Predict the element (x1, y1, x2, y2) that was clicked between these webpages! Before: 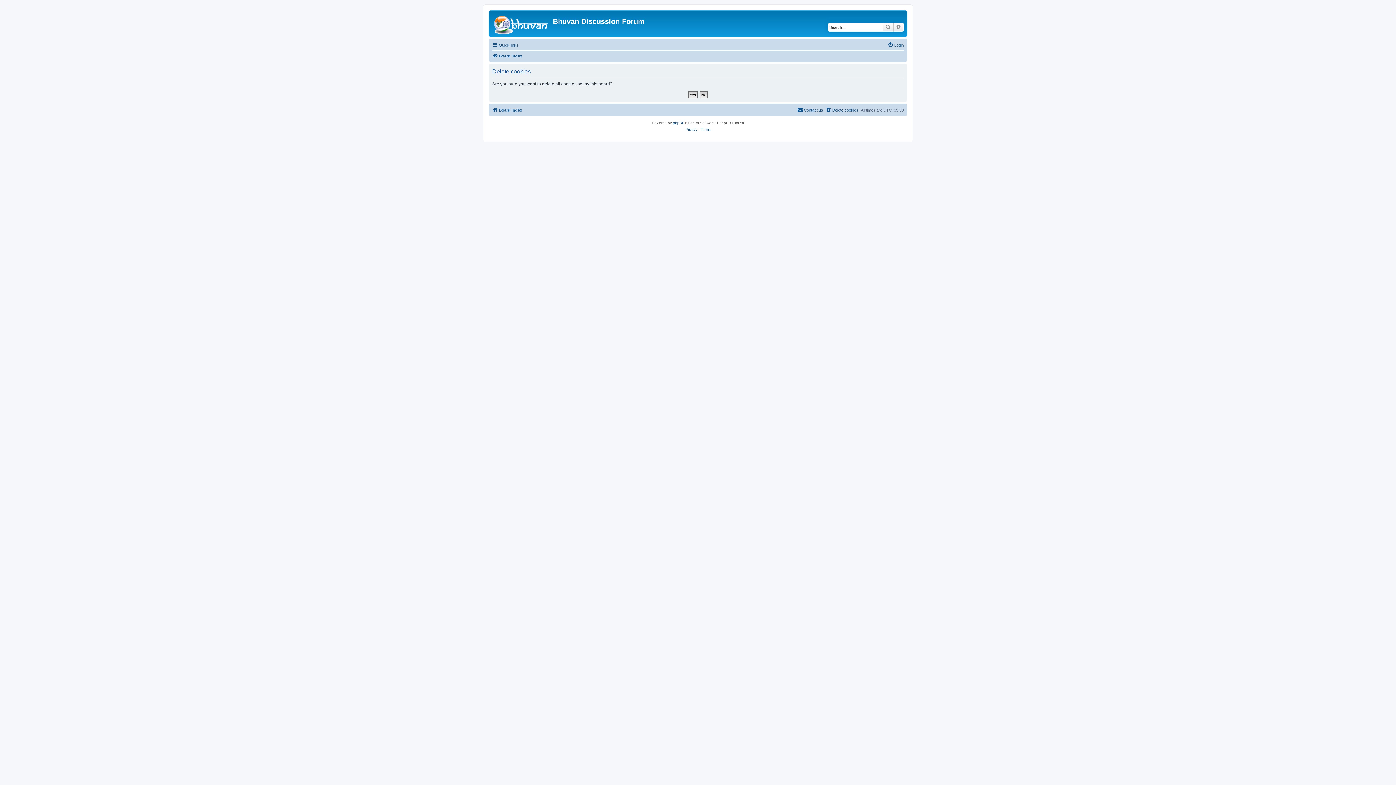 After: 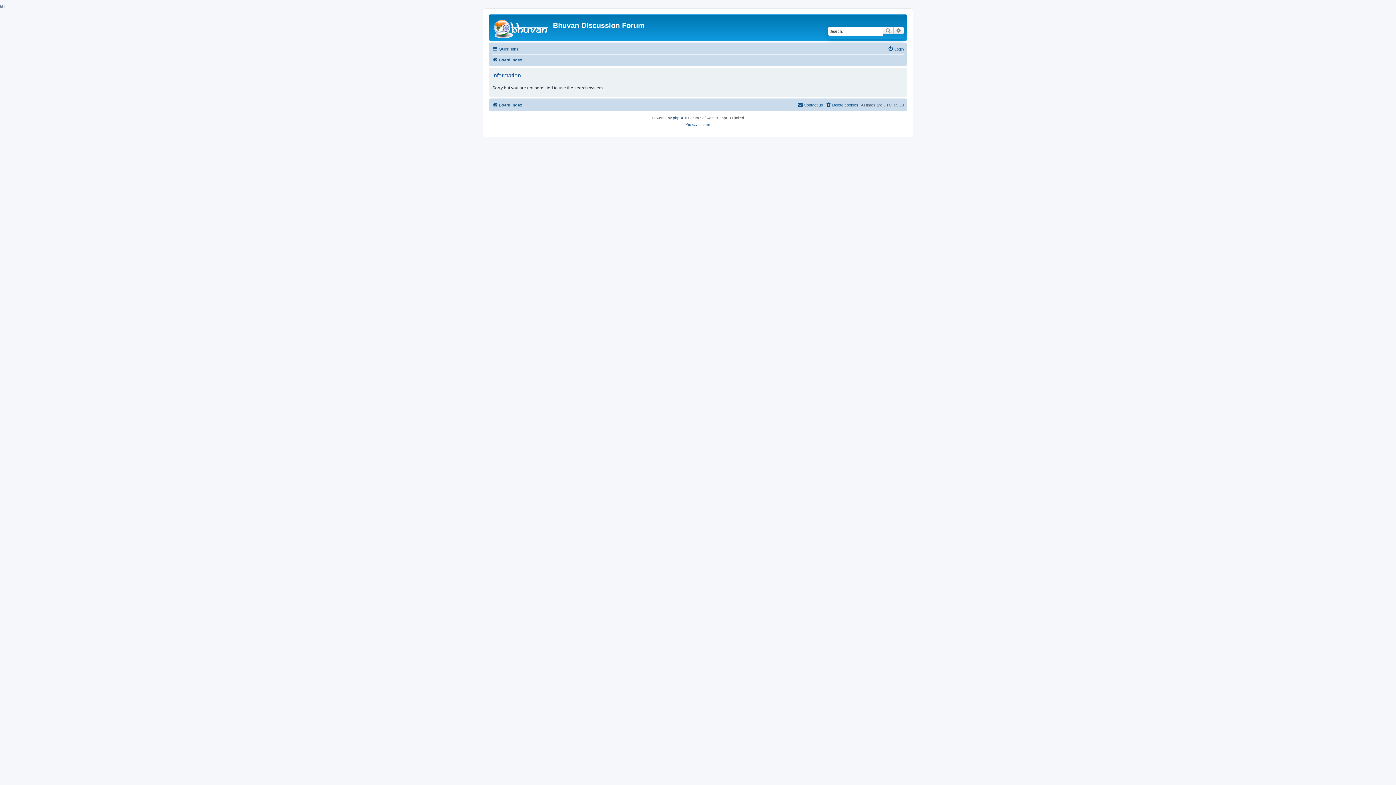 Action: bbox: (882, 22, 893, 31) label: Search